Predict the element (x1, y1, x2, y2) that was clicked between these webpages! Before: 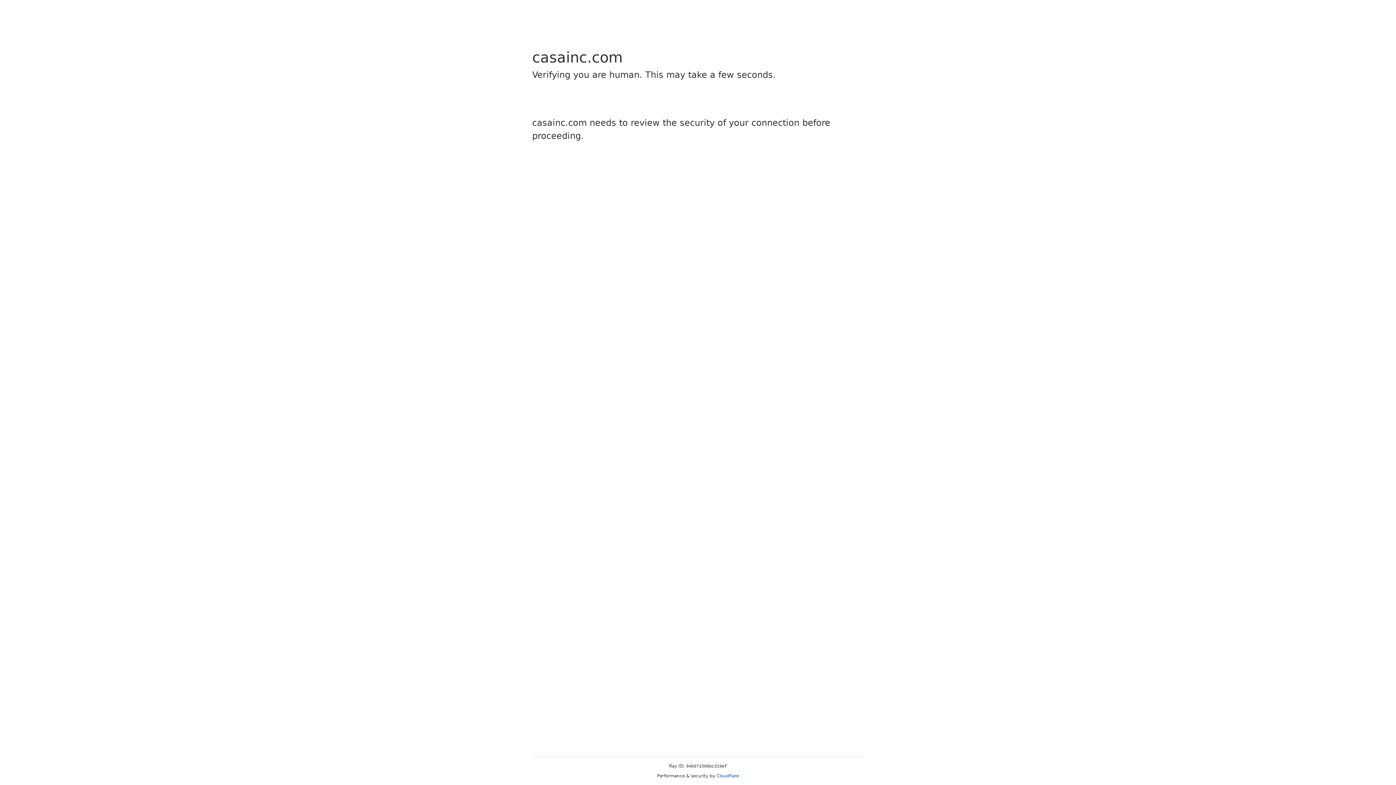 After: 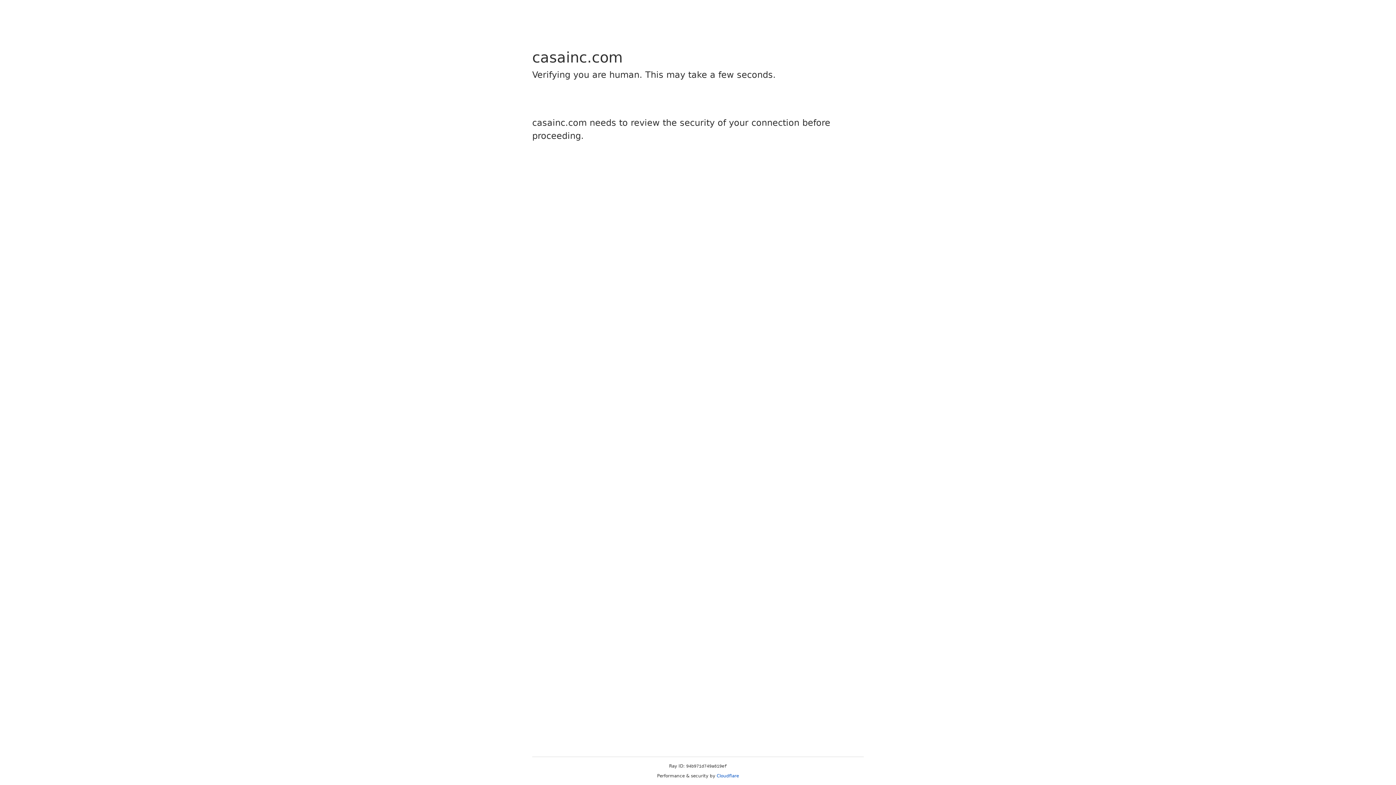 Action: label: Cloudflare bbox: (716, 773, 739, 778)